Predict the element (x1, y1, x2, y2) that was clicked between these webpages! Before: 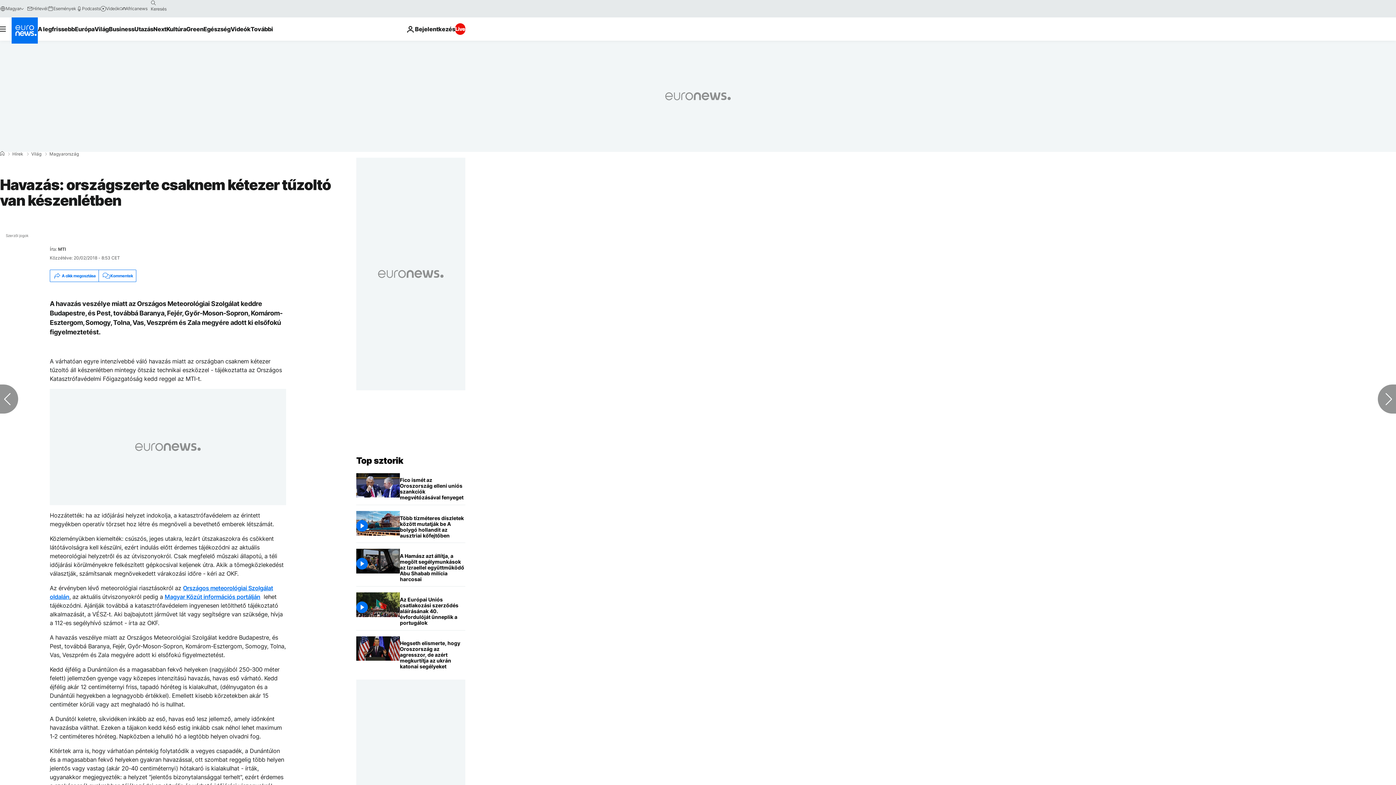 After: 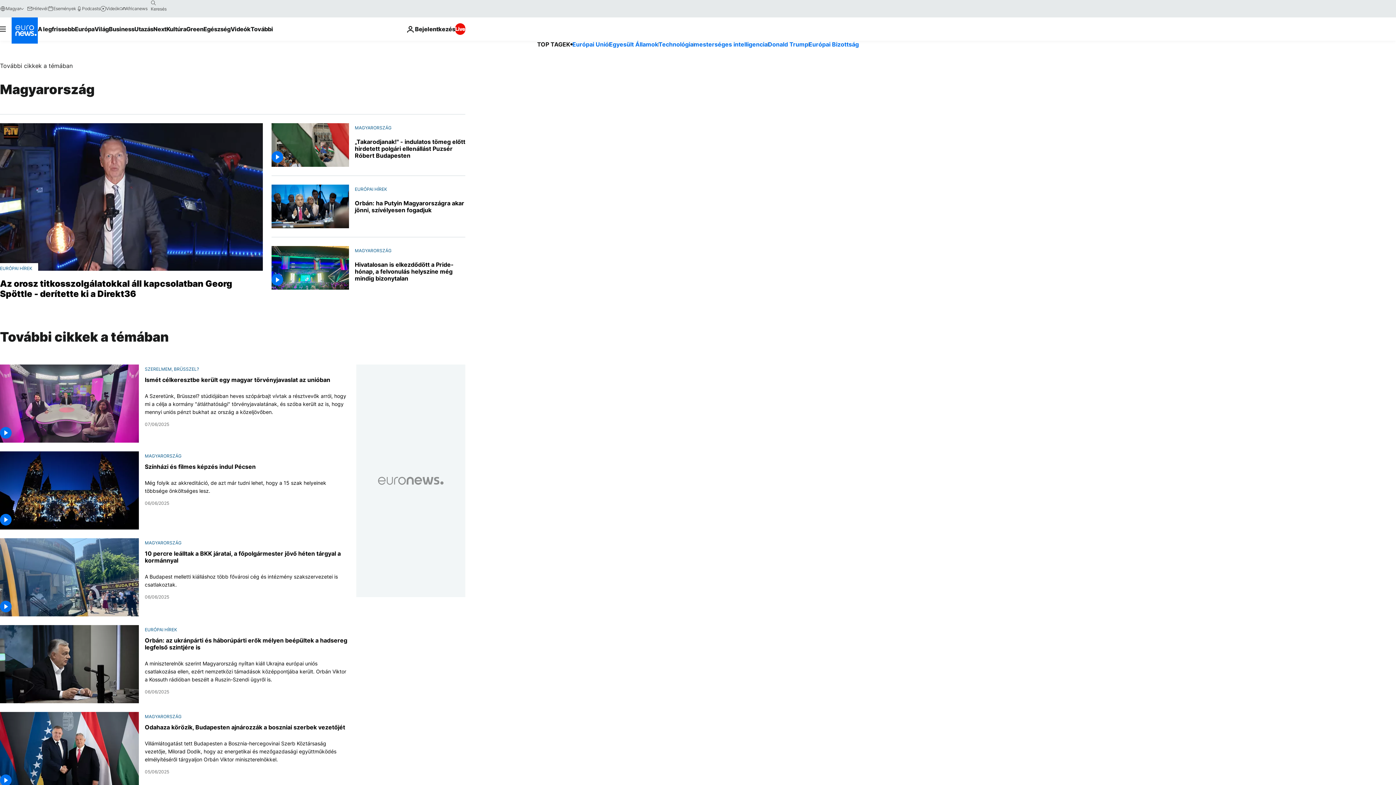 Action: bbox: (49, 152, 78, 156) label: Magyarország